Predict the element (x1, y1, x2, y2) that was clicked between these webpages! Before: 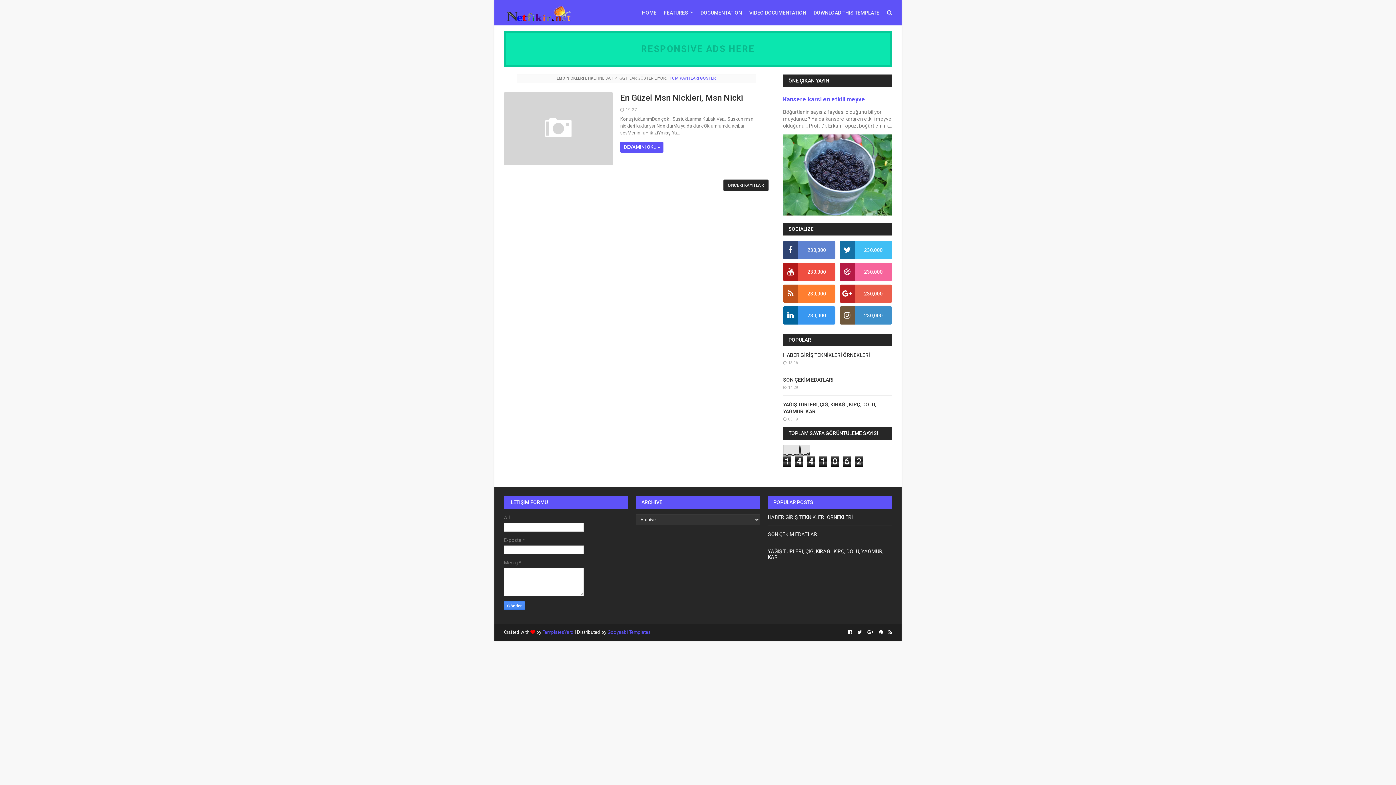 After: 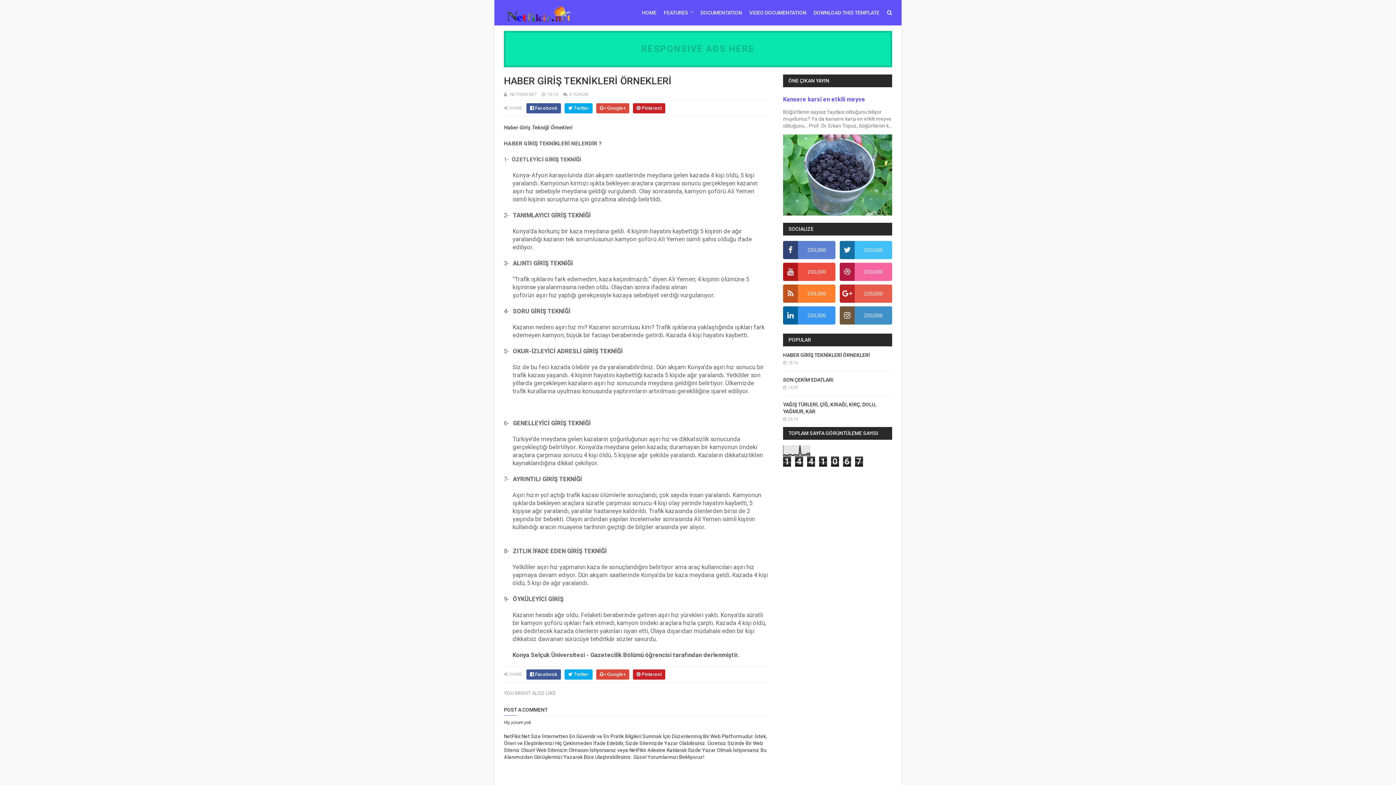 Action: label: HABER GİRİŞ TEKNİKLERİ ÖRNEKLERİ bbox: (768, 514, 853, 520)